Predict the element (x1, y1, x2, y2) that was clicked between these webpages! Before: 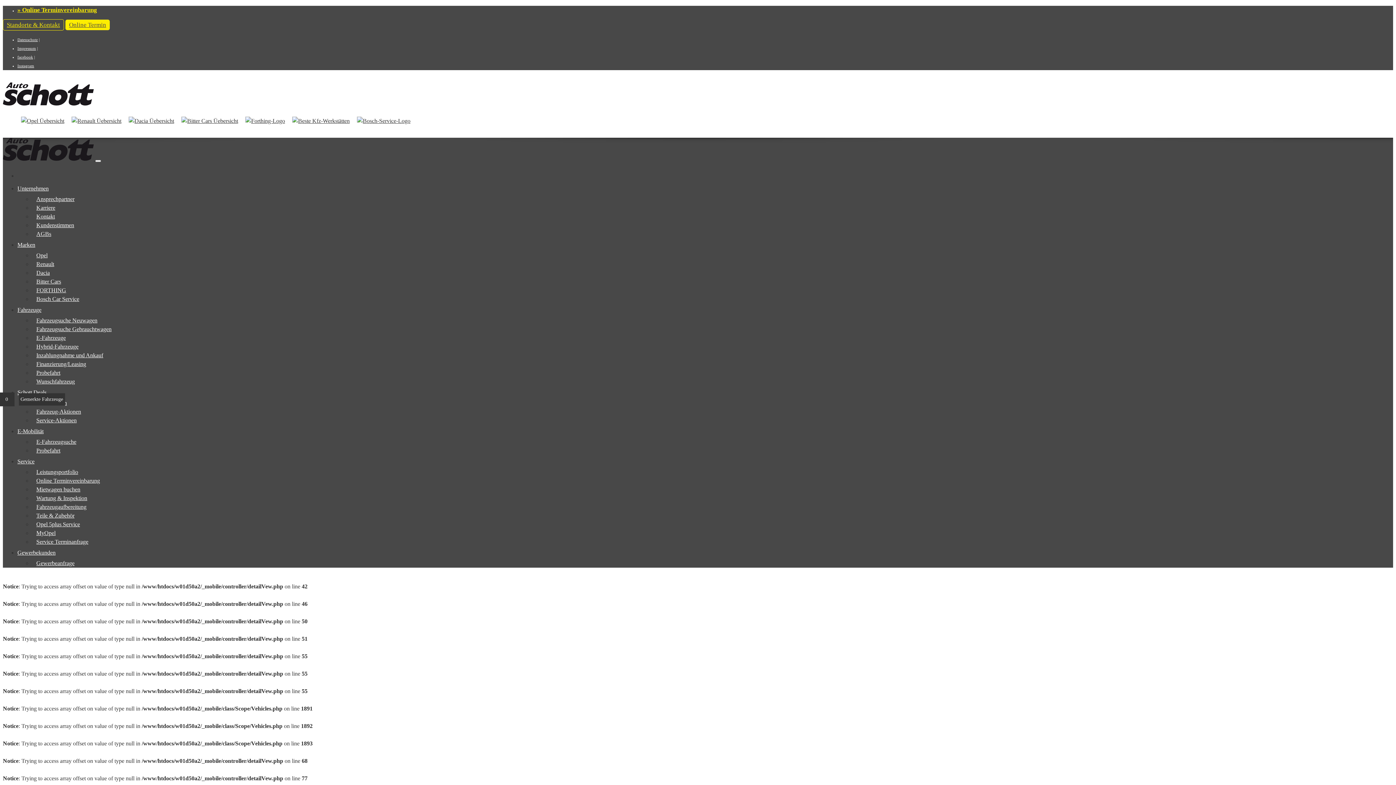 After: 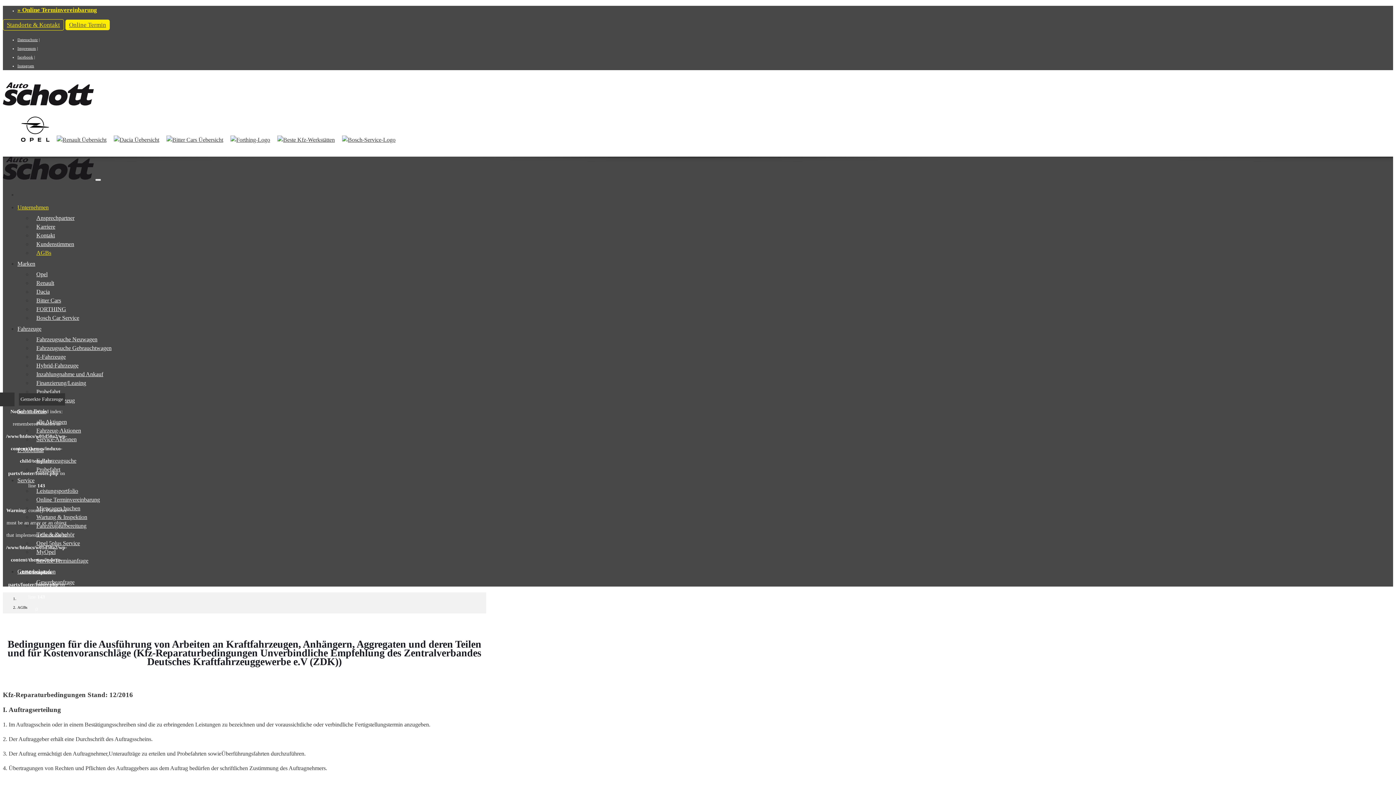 Action: bbox: (32, 228, 55, 240) label: AGBs